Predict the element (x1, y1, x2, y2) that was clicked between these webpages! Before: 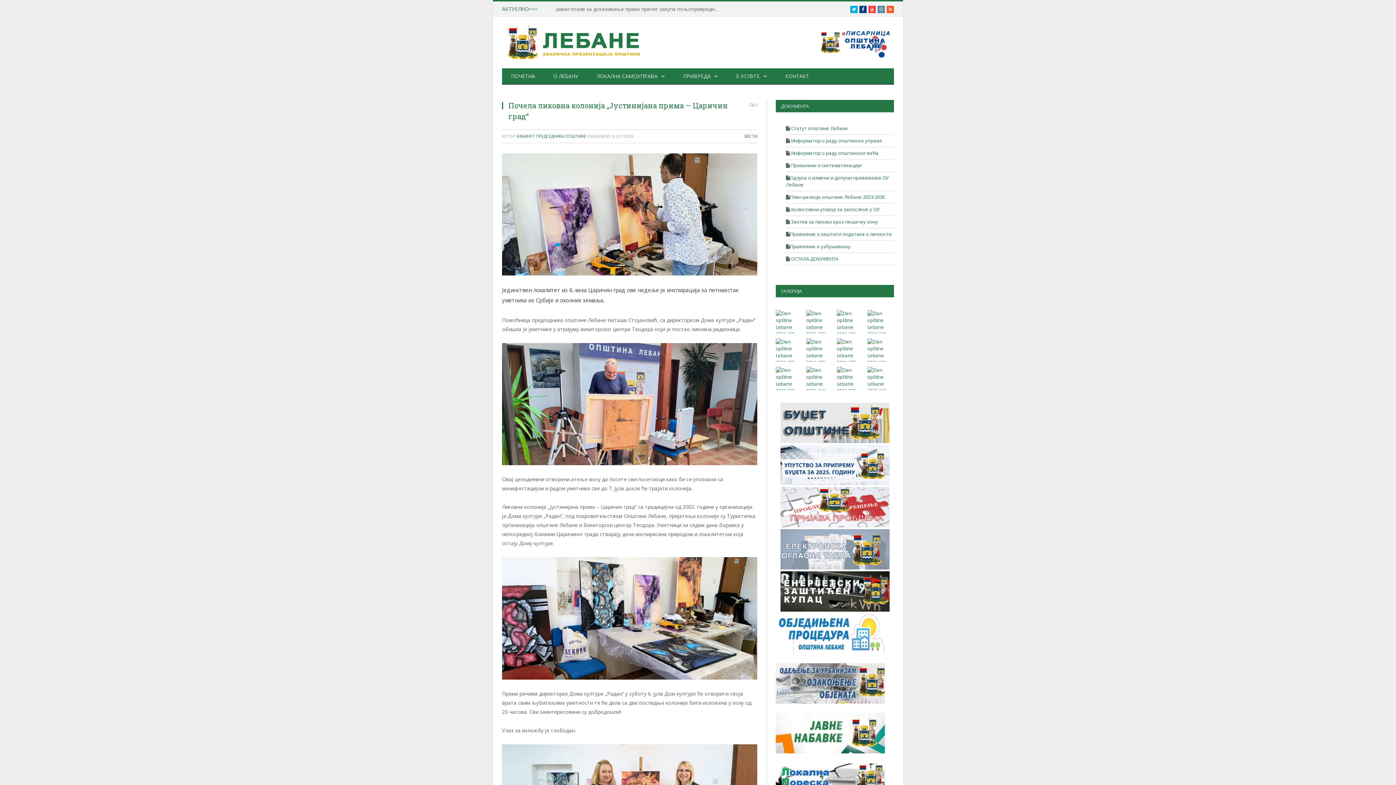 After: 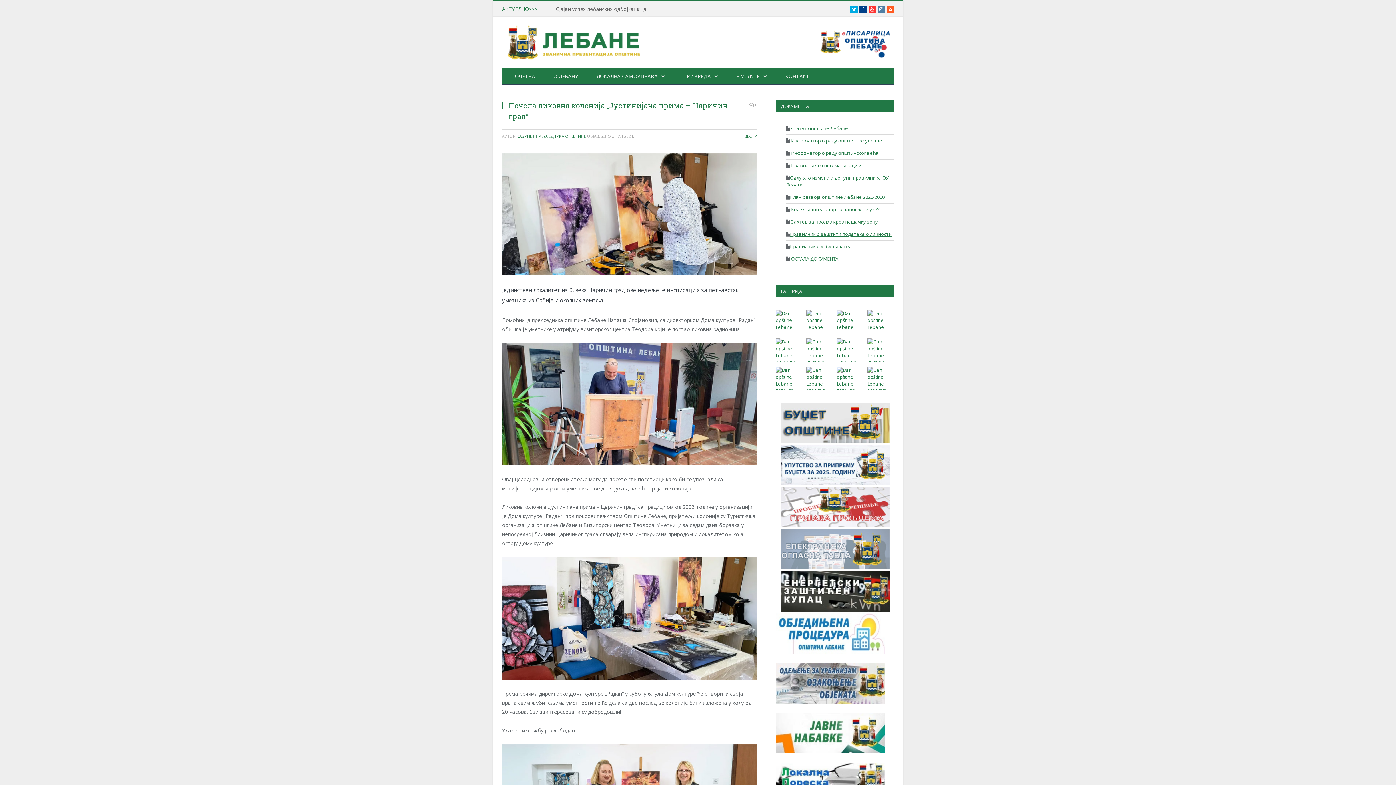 Action: bbox: (790, 230, 891, 237) label: Правилник о заштити података о личности